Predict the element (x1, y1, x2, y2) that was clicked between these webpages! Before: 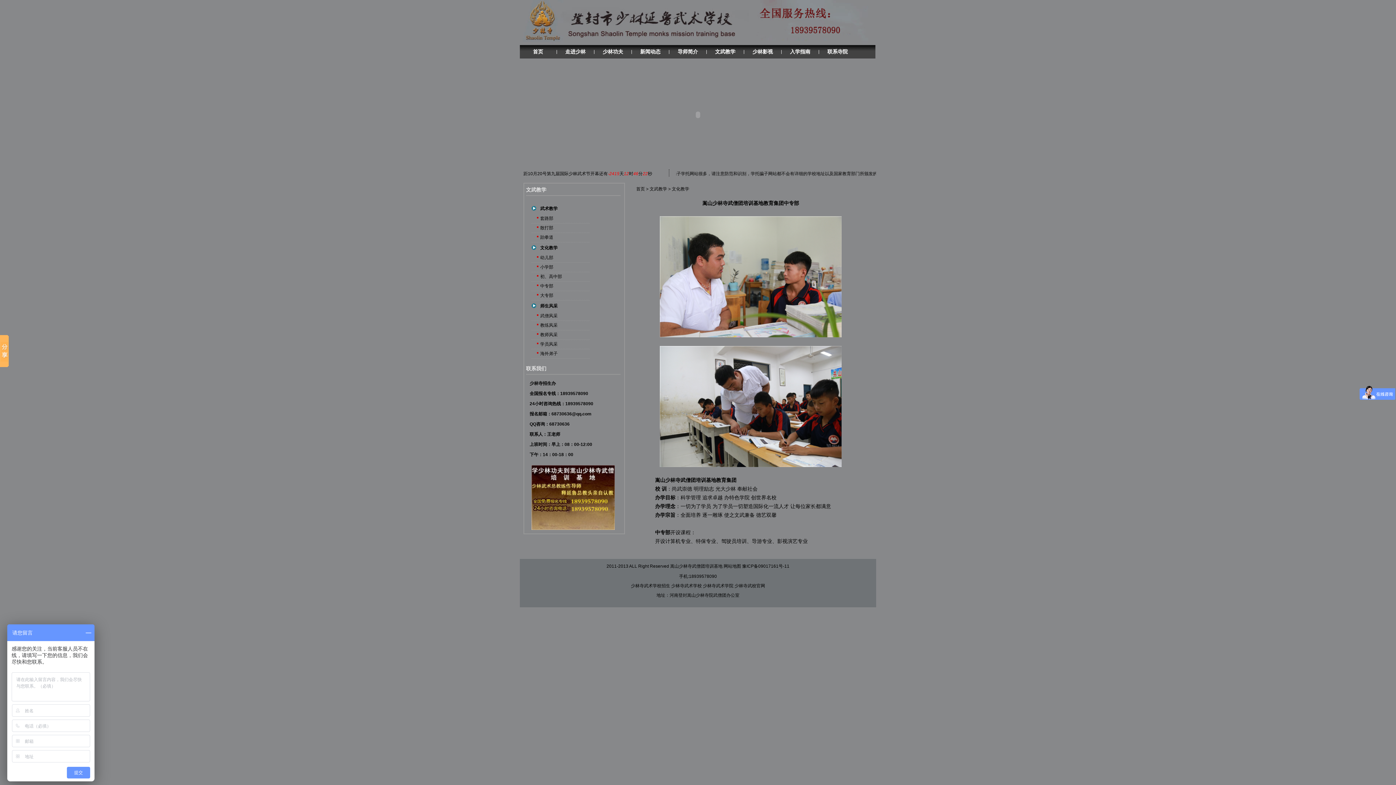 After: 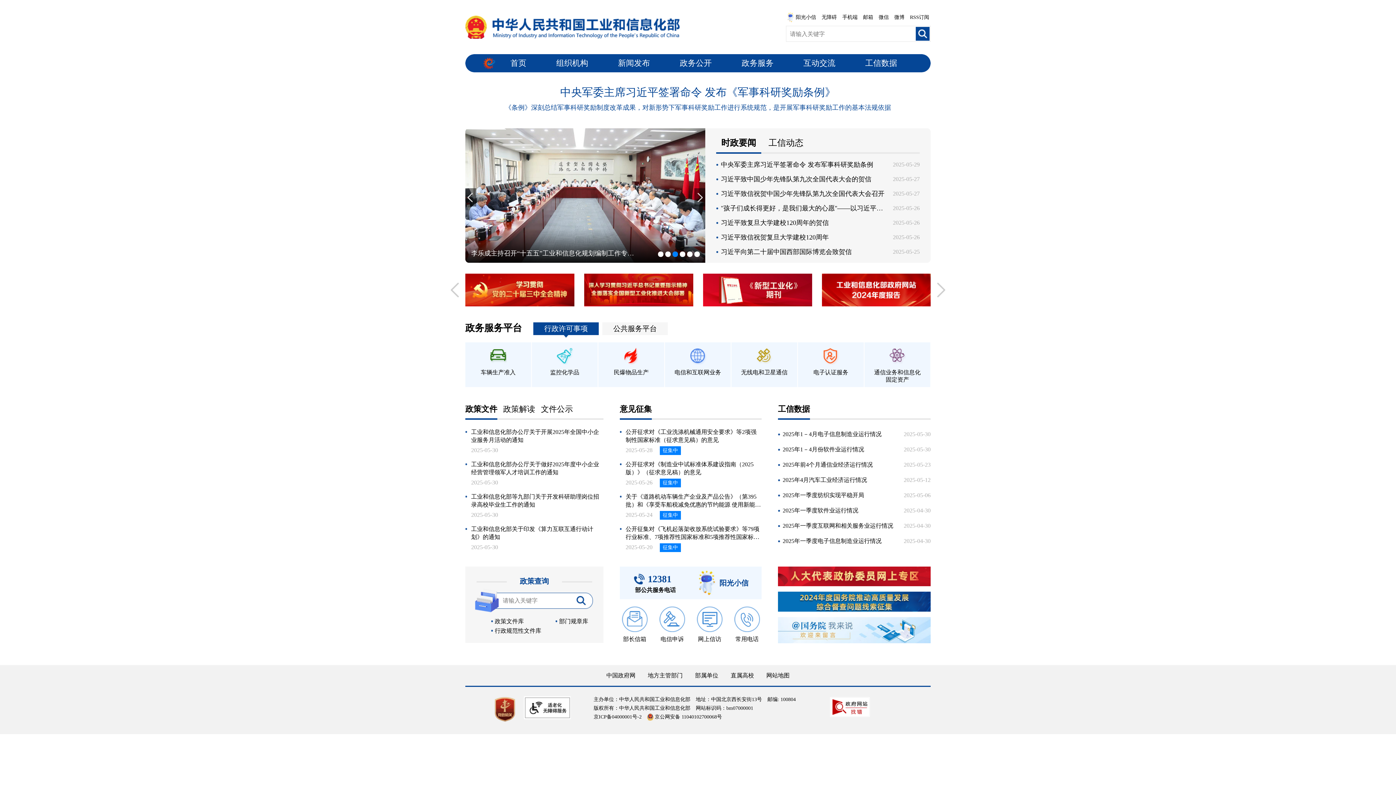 Action: label:  豫ICP备09017161号-11 bbox: (741, 564, 789, 569)